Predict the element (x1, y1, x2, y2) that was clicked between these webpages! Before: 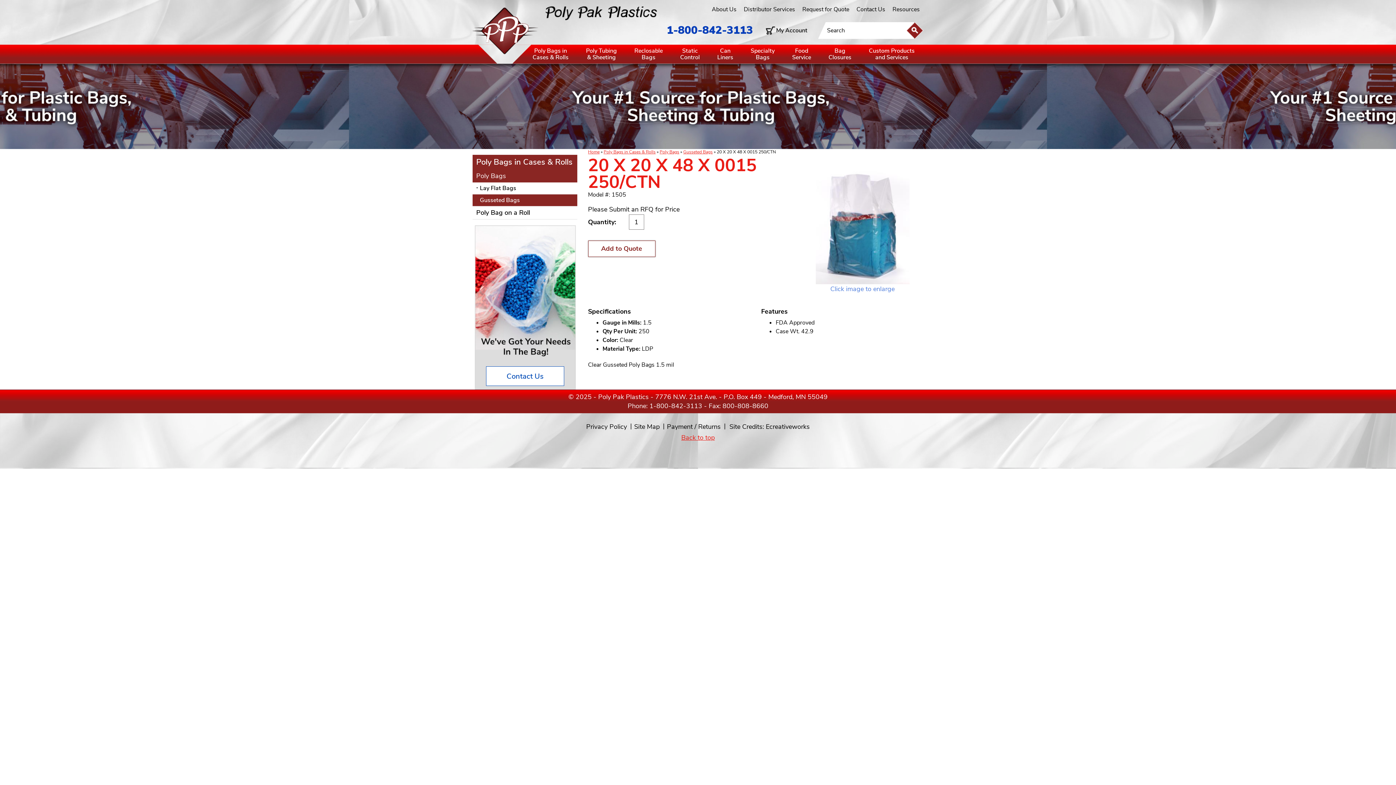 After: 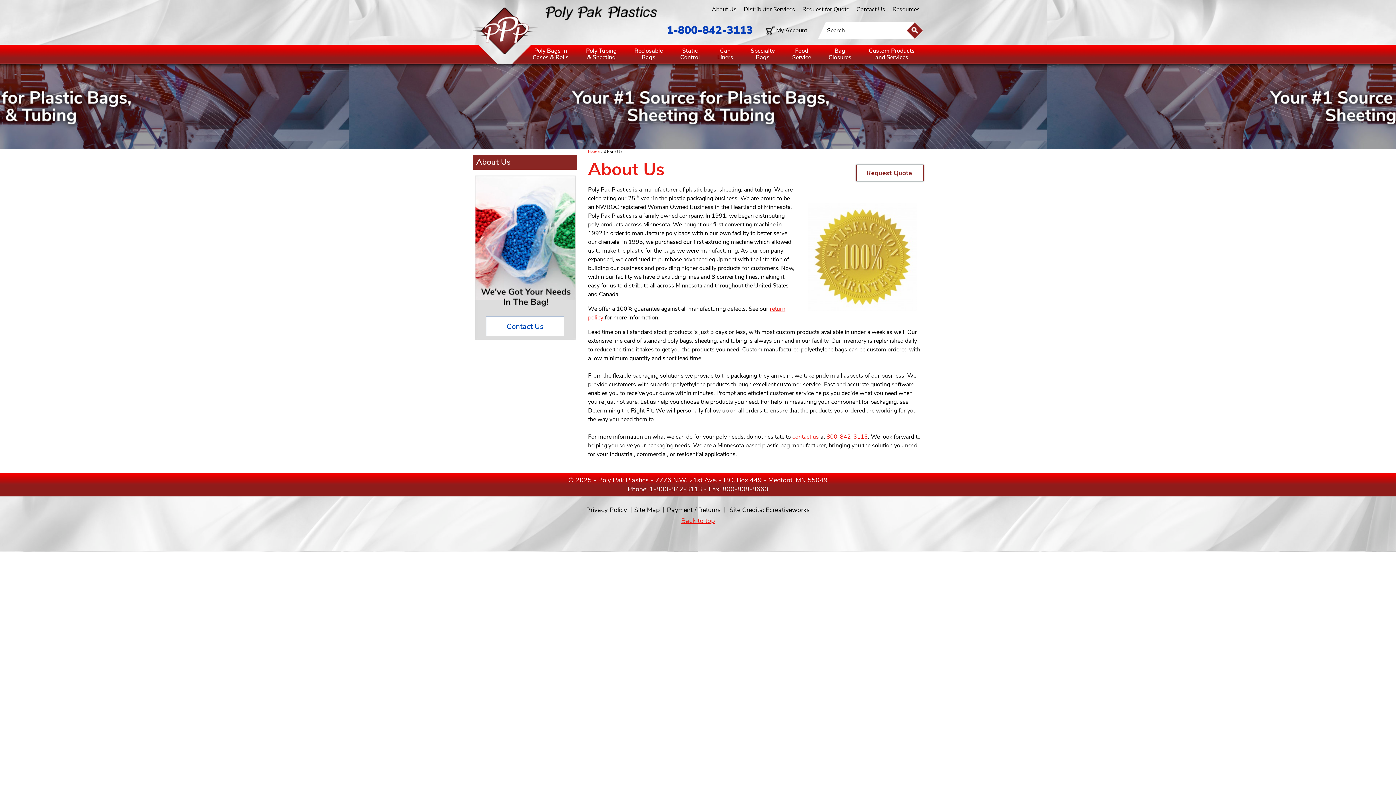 Action: bbox: (708, 3, 740, 15) label: About Us